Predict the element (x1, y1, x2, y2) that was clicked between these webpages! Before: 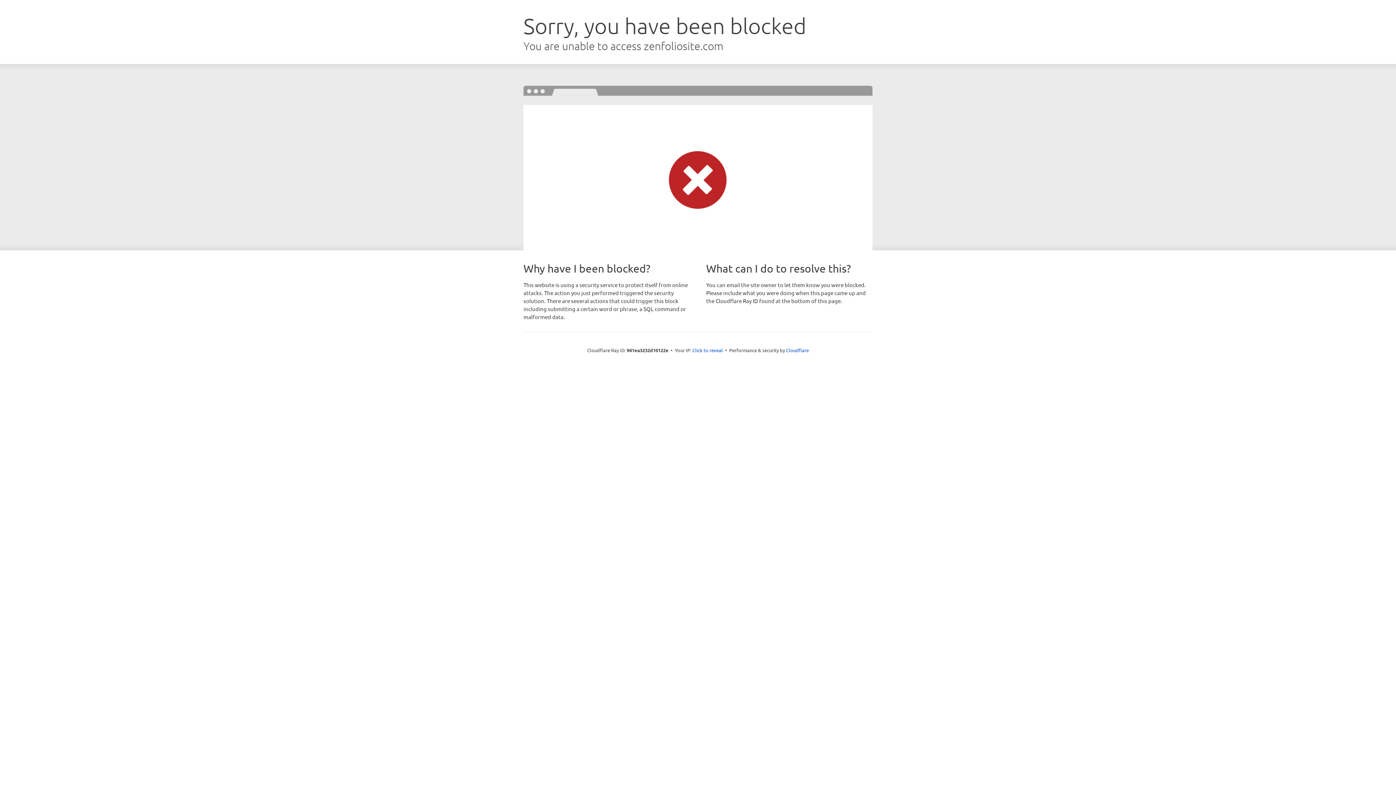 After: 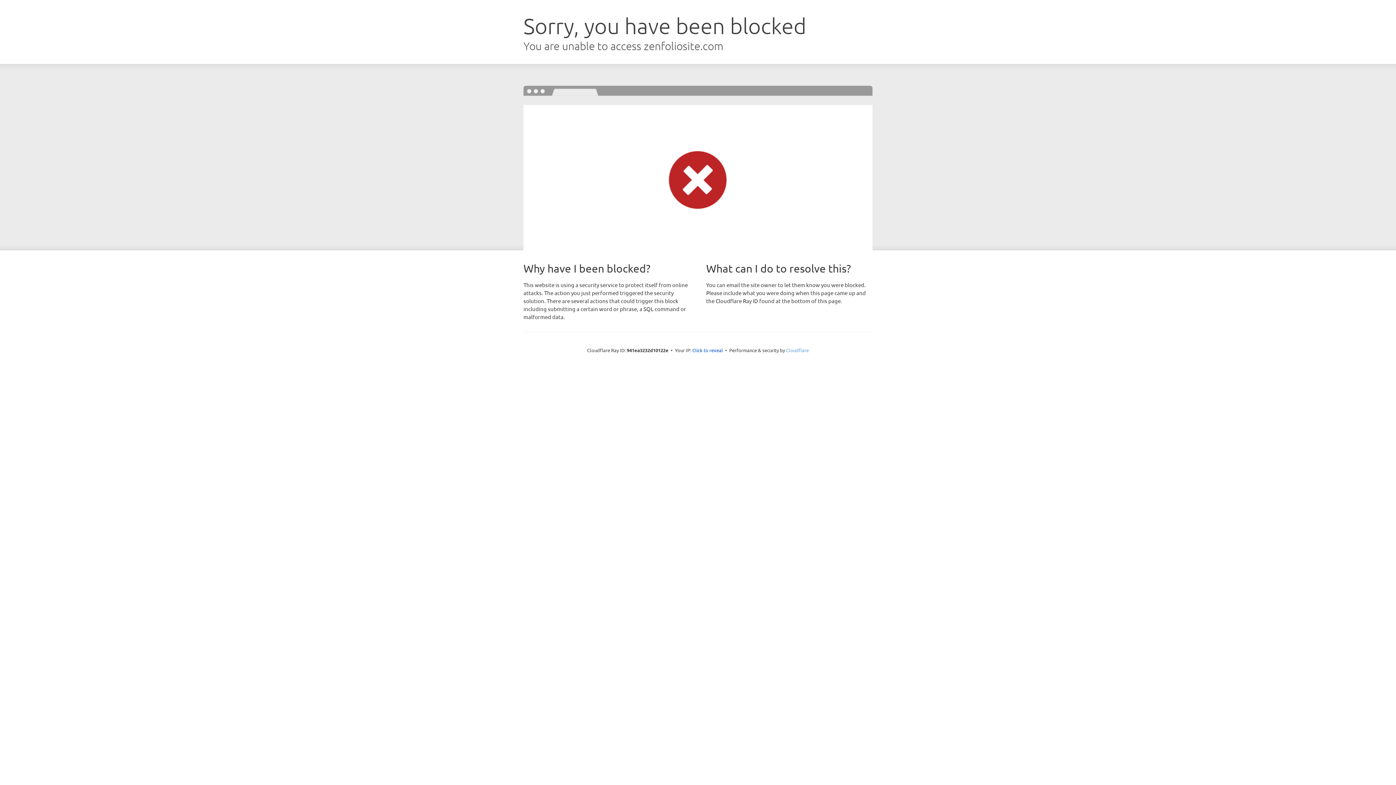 Action: label: Cloudflare bbox: (786, 347, 809, 353)